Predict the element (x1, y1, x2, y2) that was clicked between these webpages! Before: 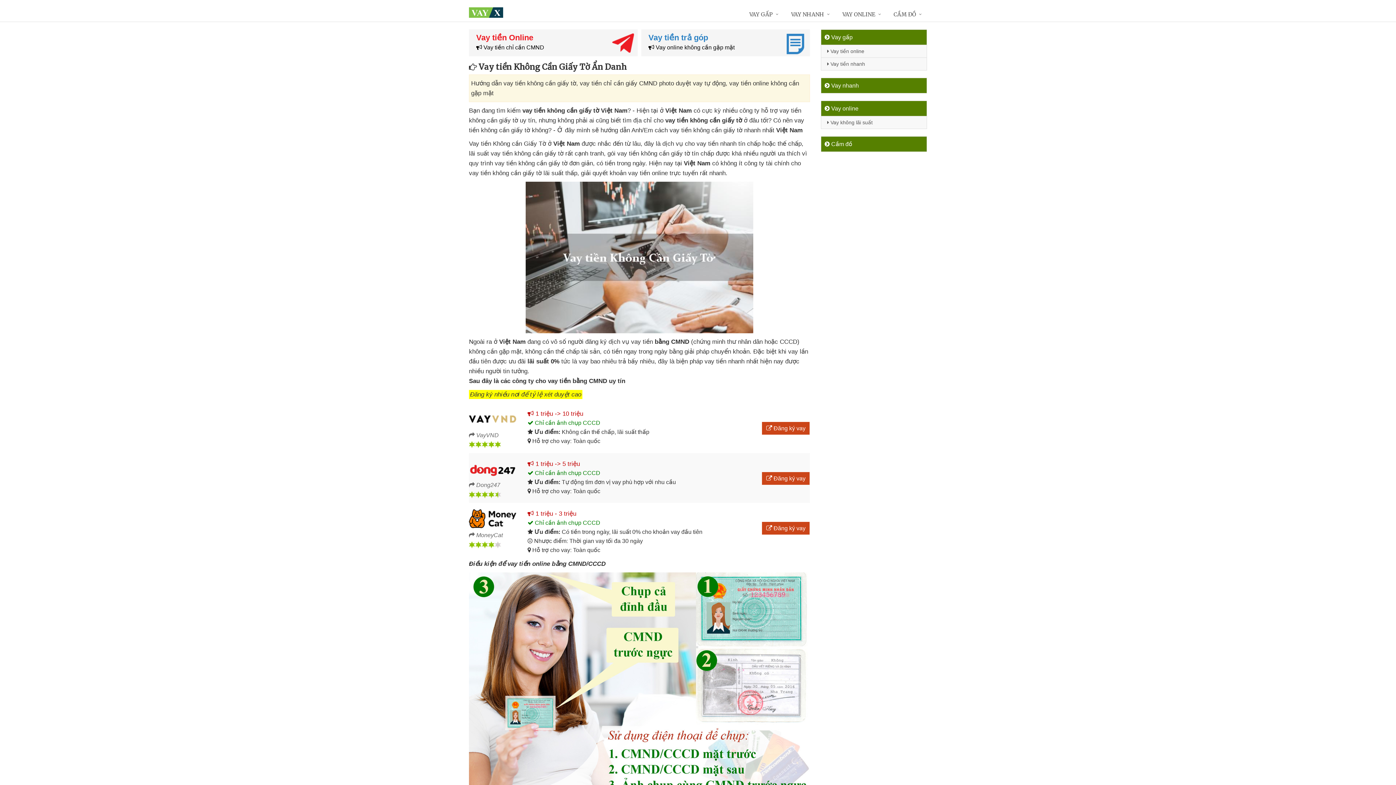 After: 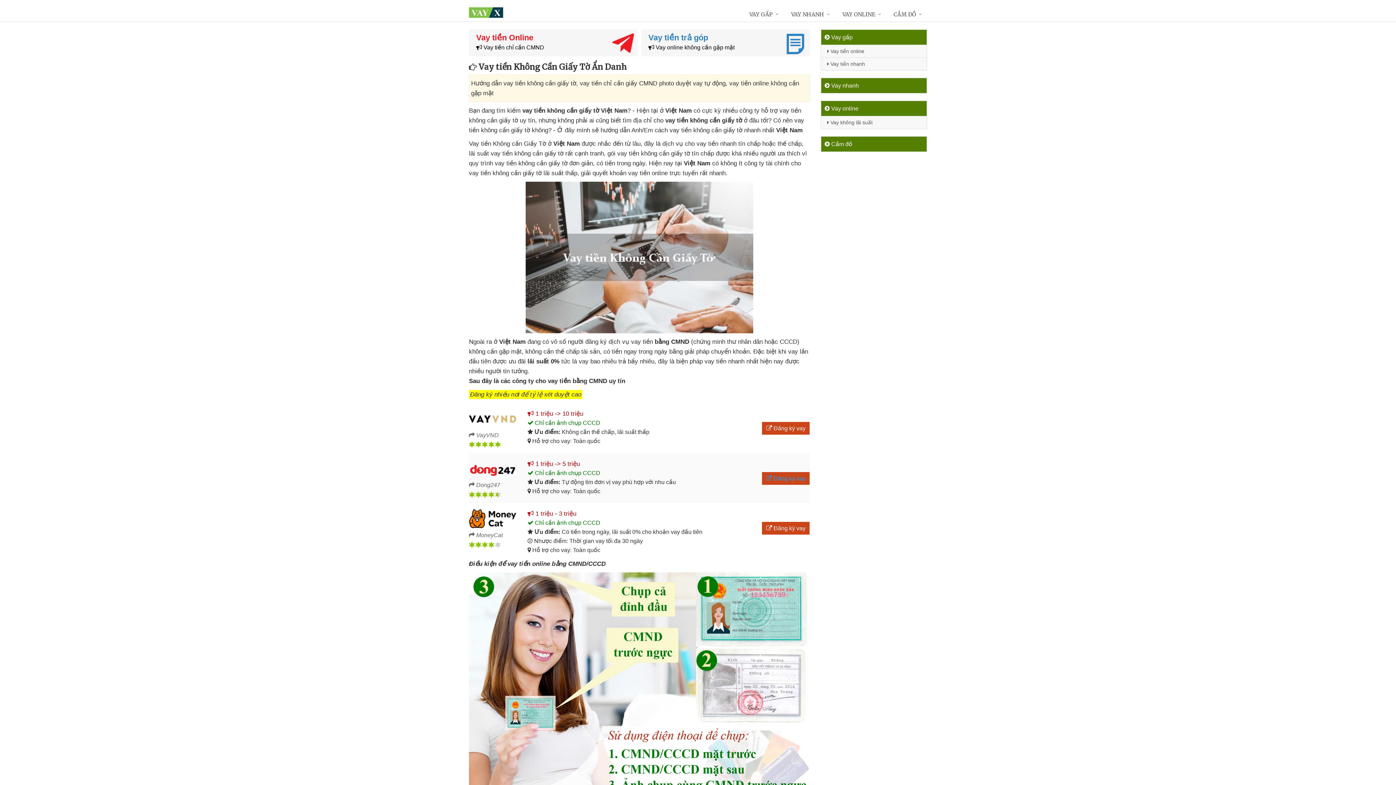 Action: label:  Đăng ký vay bbox: (762, 472, 809, 484)